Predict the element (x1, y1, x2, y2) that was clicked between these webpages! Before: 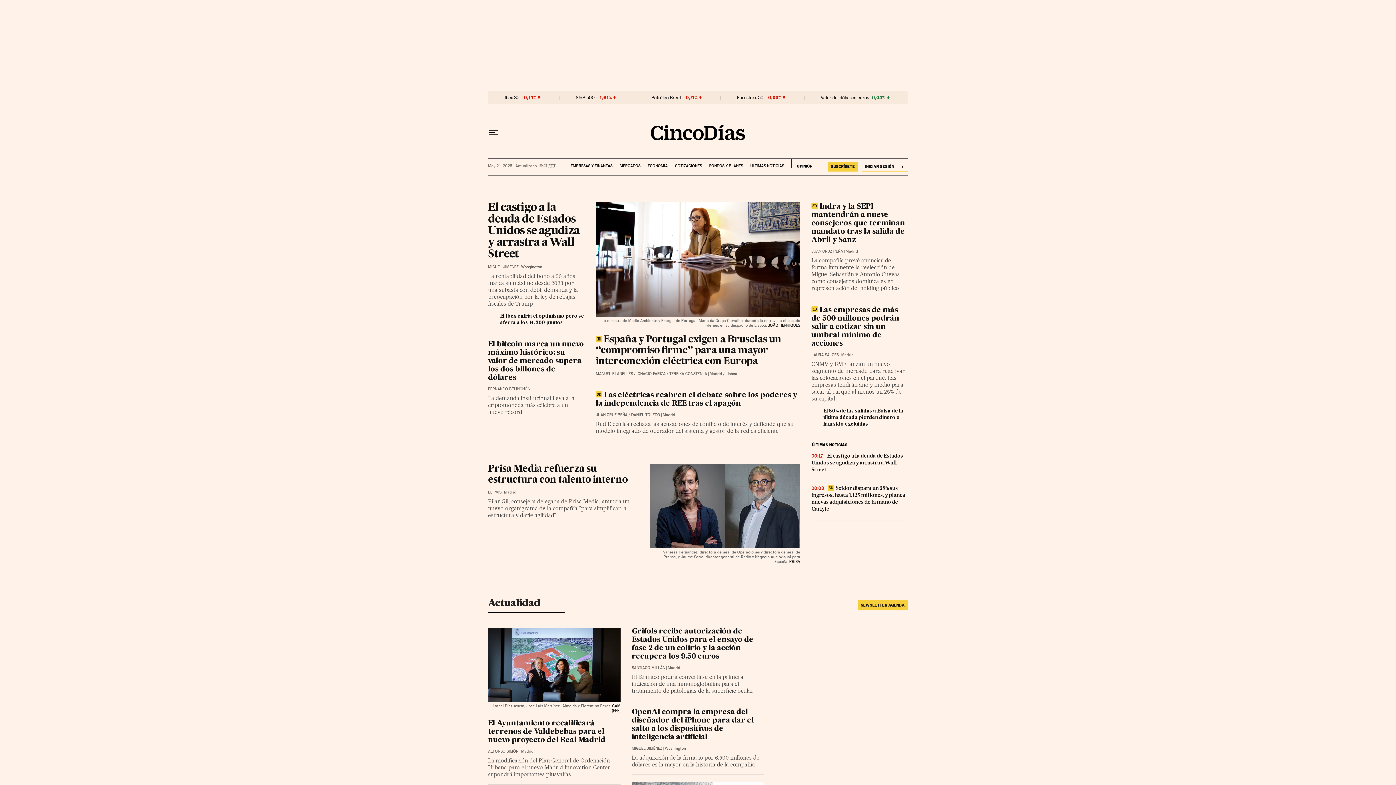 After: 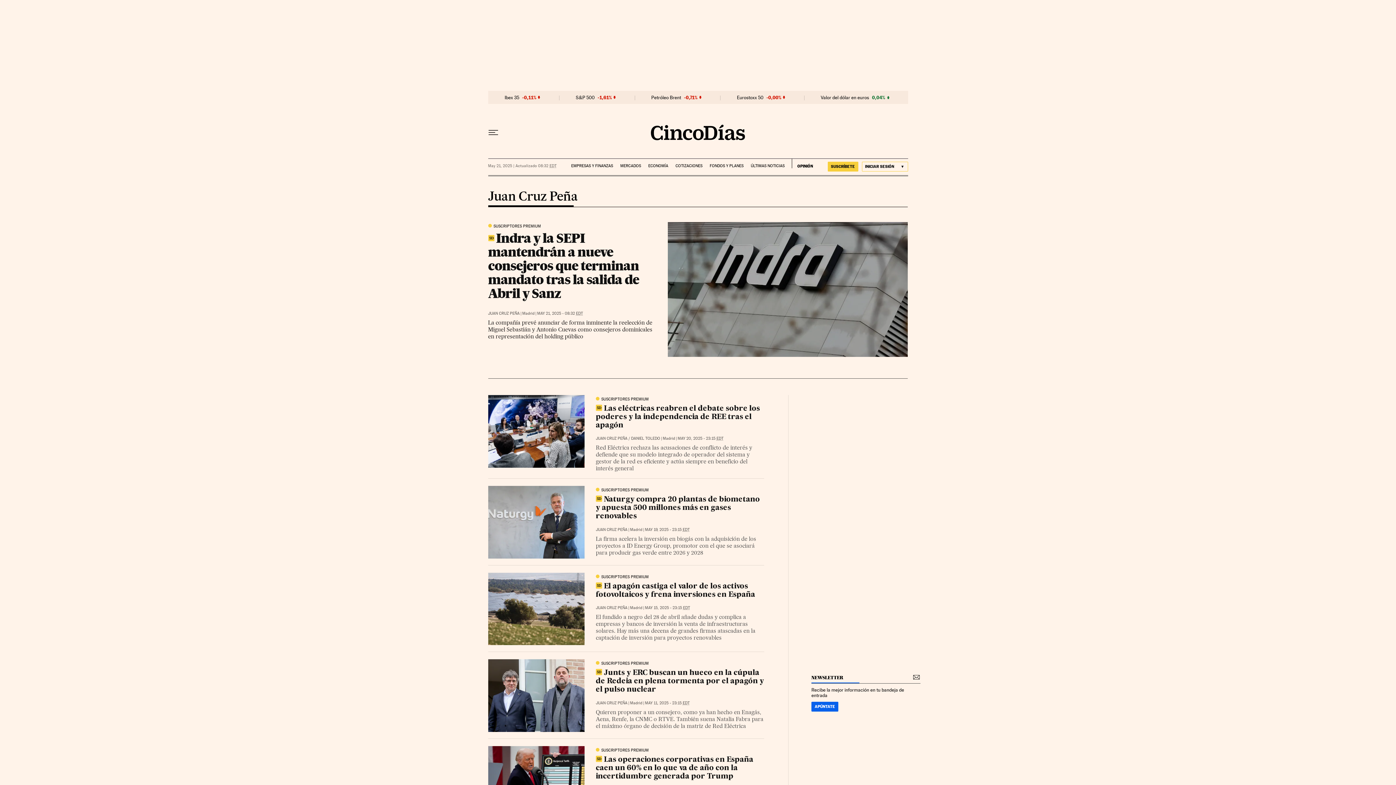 Action: label: JUAN CRUZ PEÑA bbox: (811, 248, 843, 253)